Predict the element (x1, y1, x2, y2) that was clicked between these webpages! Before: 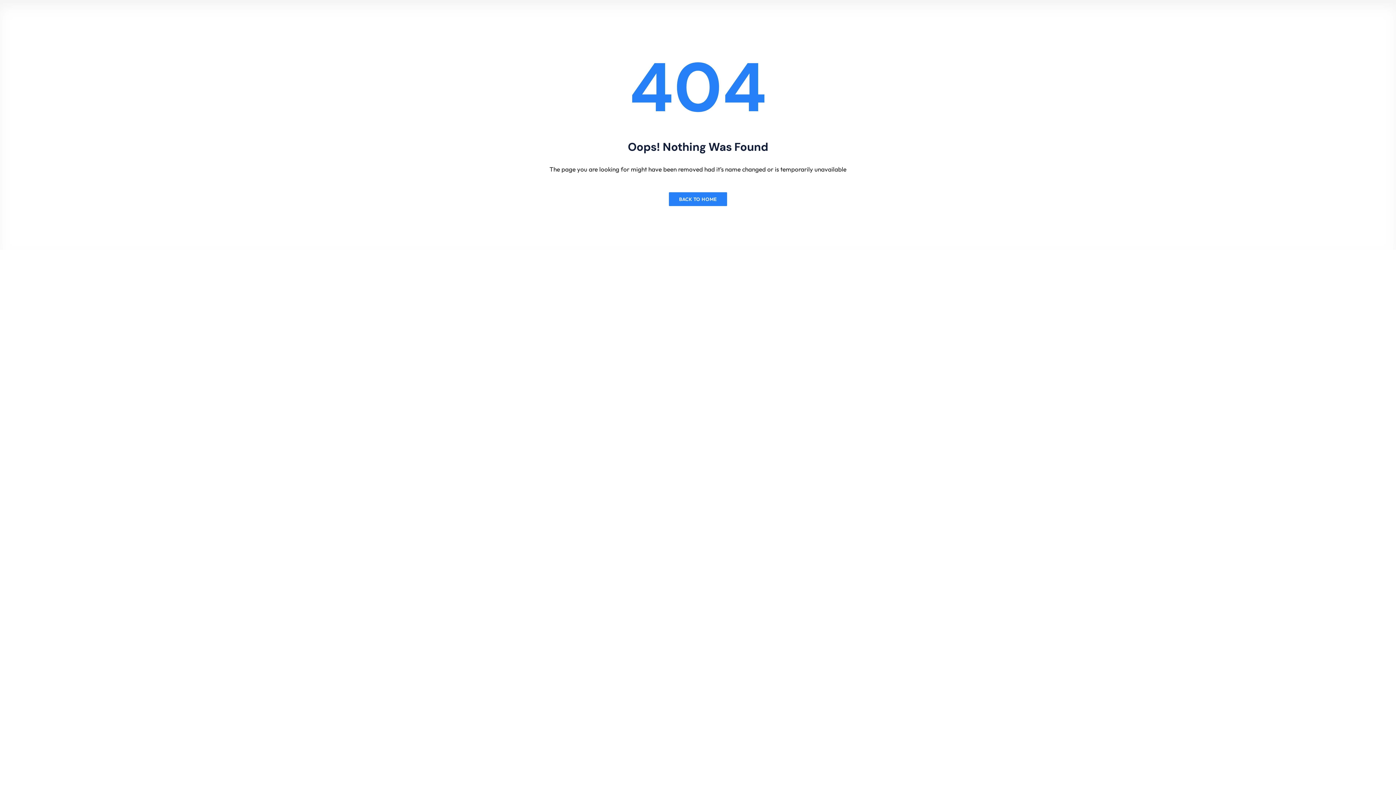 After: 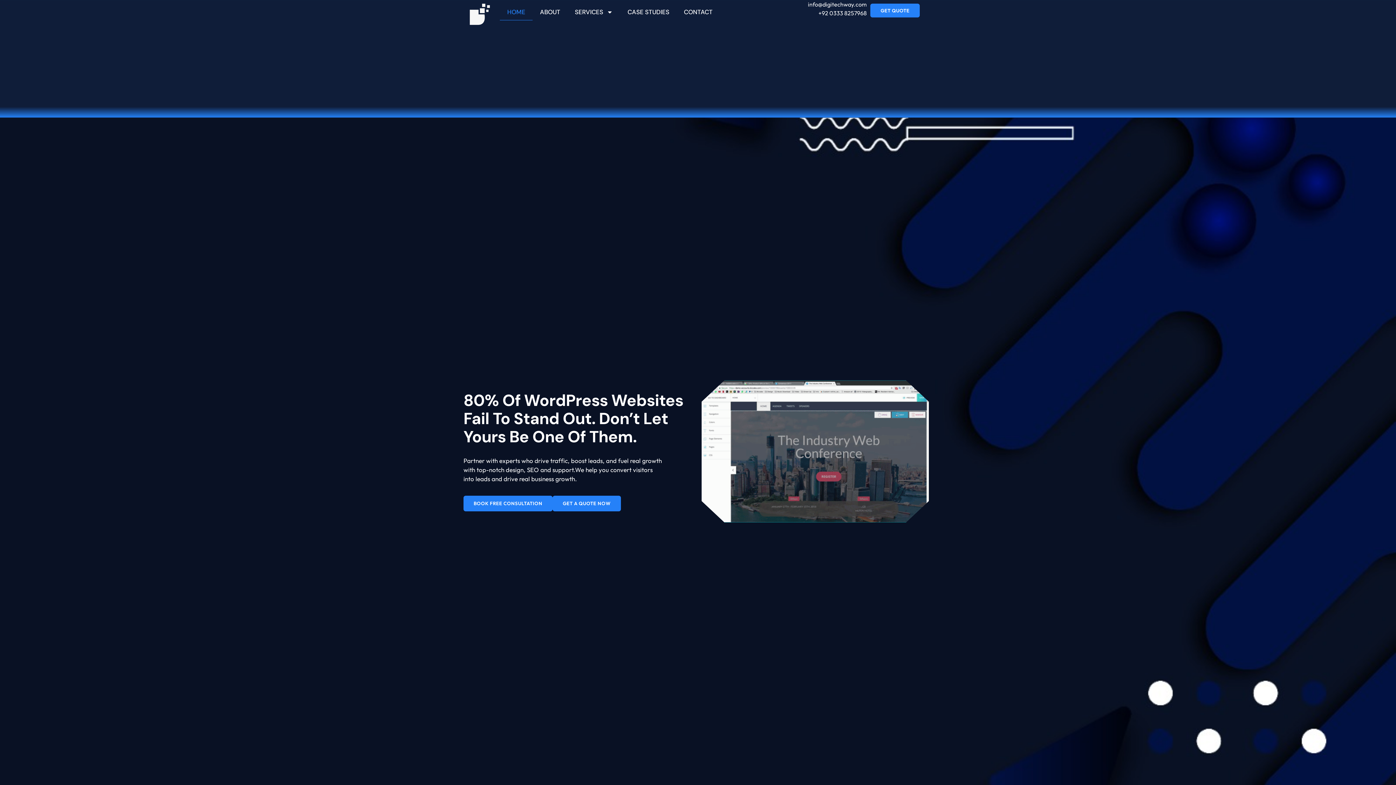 Action: bbox: (669, 192, 727, 206) label: BACK TO HOME